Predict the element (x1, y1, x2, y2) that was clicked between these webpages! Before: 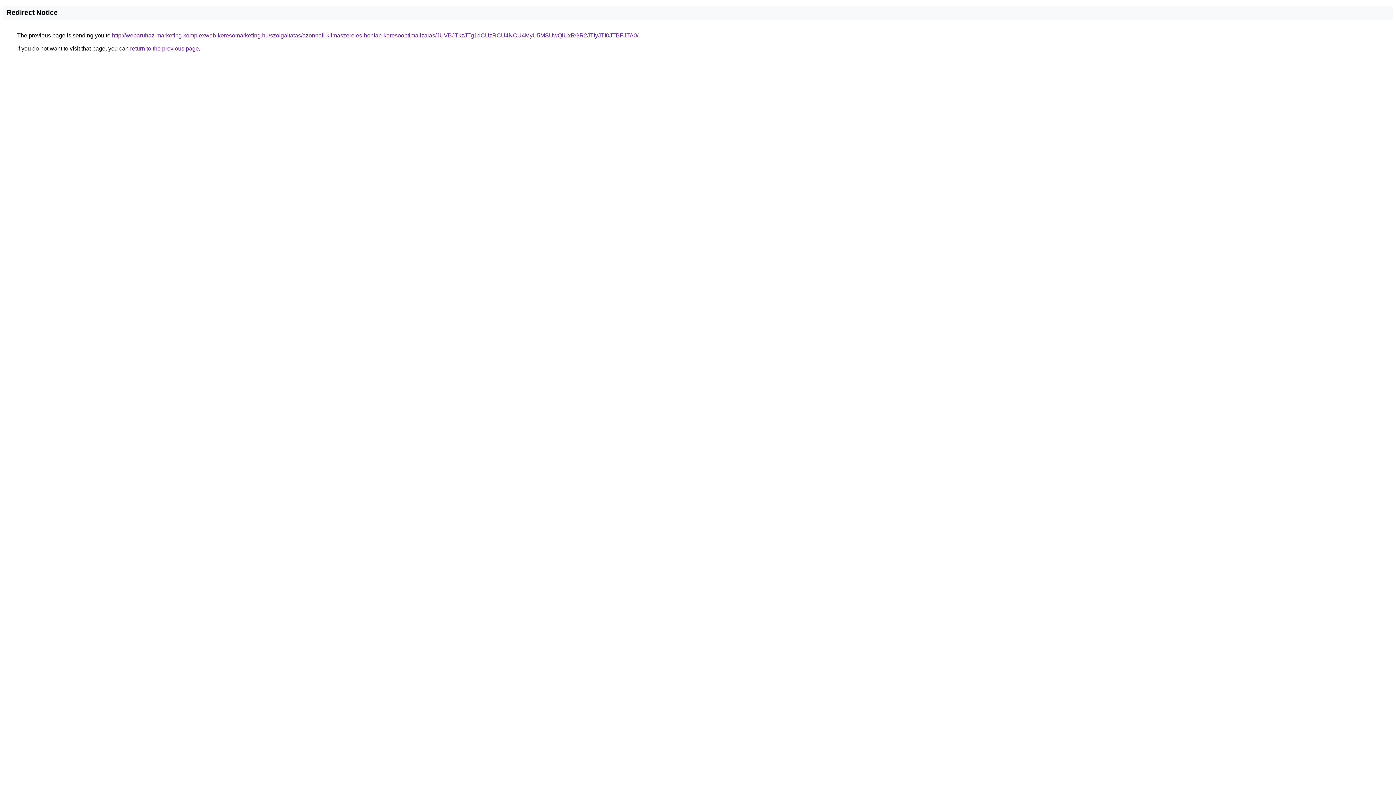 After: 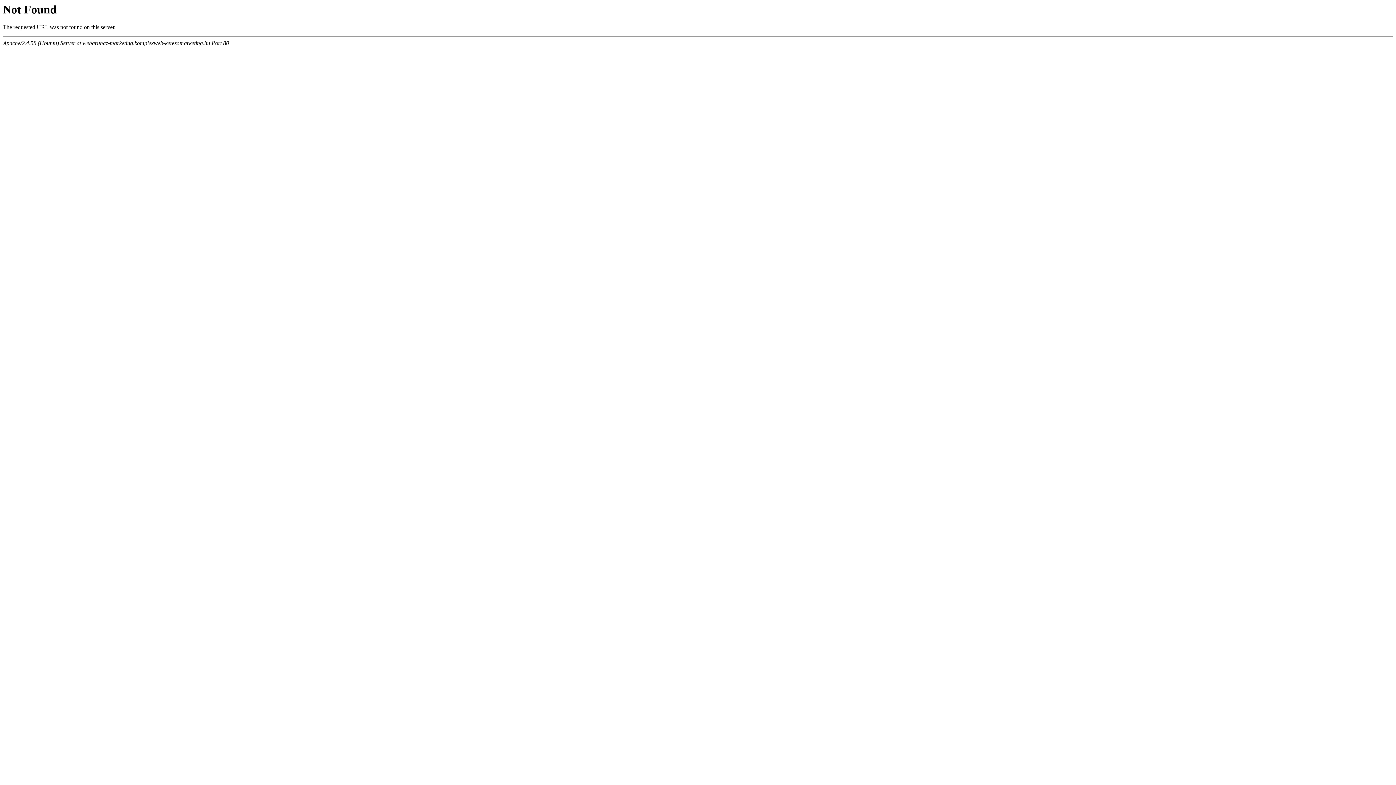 Action: bbox: (112, 32, 638, 38) label: http://webaruhaz-marketing.komplexweb-keresomarketing.hu/szolgaltatas/azonnali-klimaszereles-honlap-keresooptimalizalas/JUVBJTkzJTg1dCUzRCU4NCU4MyU5MSUwQiUxRGR2JTIyJTI0JTBFJTA0/